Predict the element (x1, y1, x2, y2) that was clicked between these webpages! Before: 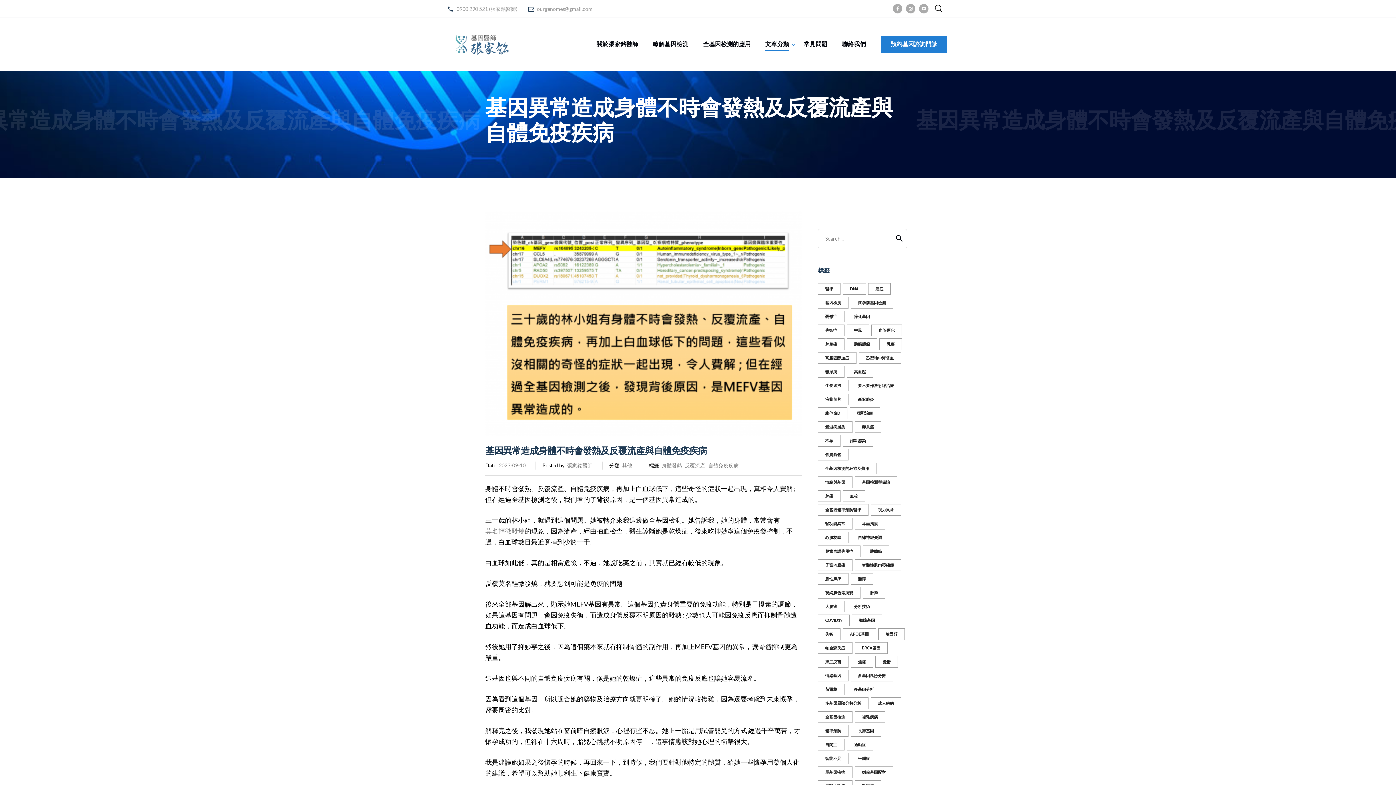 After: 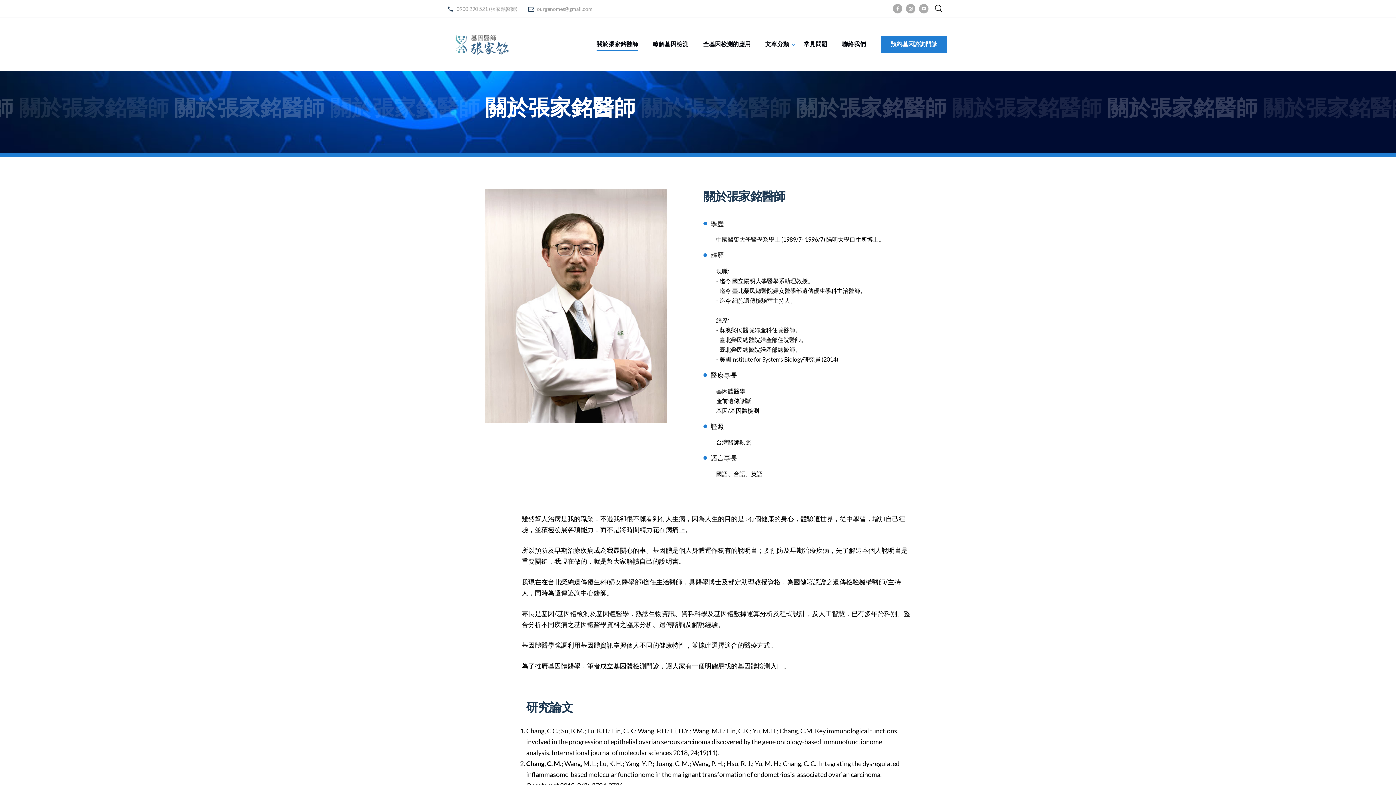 Action: label: 關於張家銘醫師 bbox: (596, 37, 638, 50)